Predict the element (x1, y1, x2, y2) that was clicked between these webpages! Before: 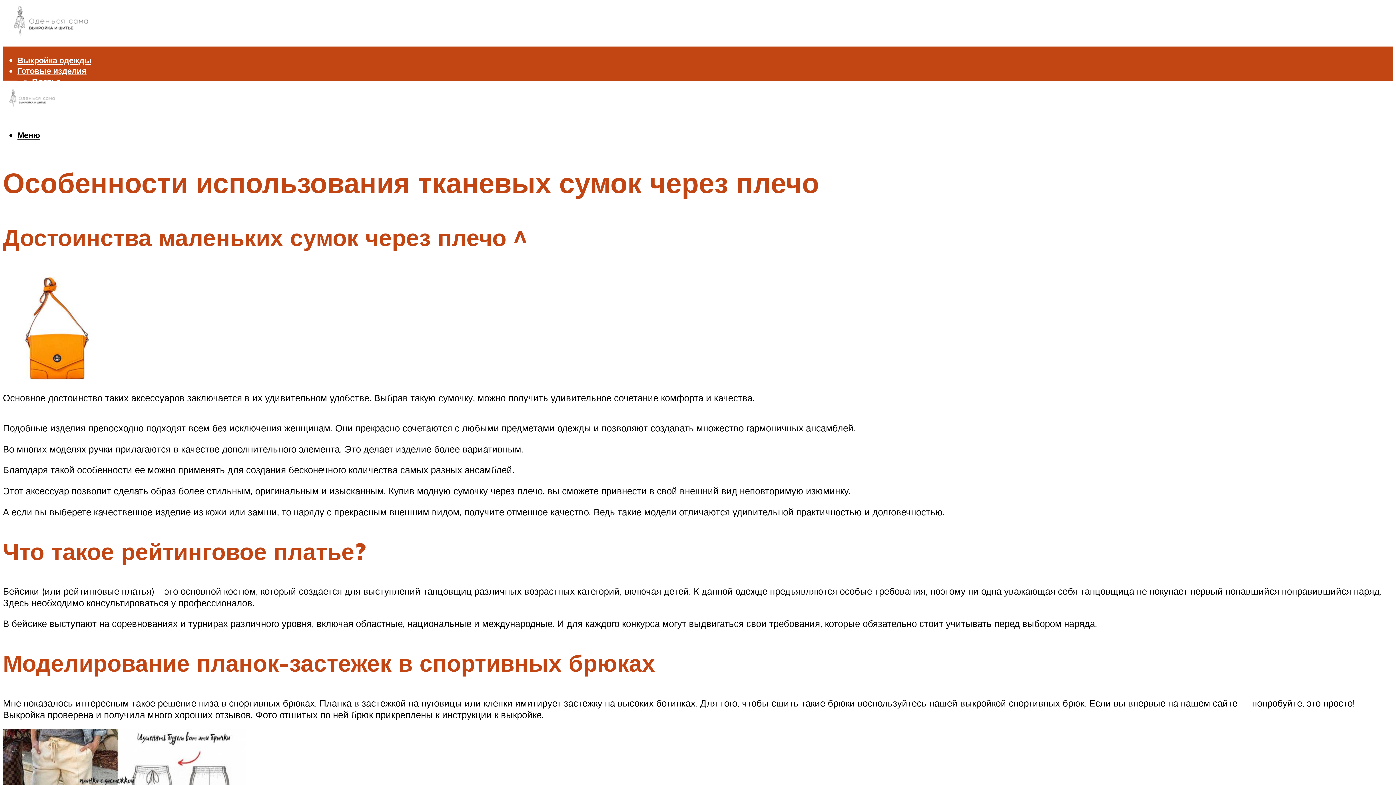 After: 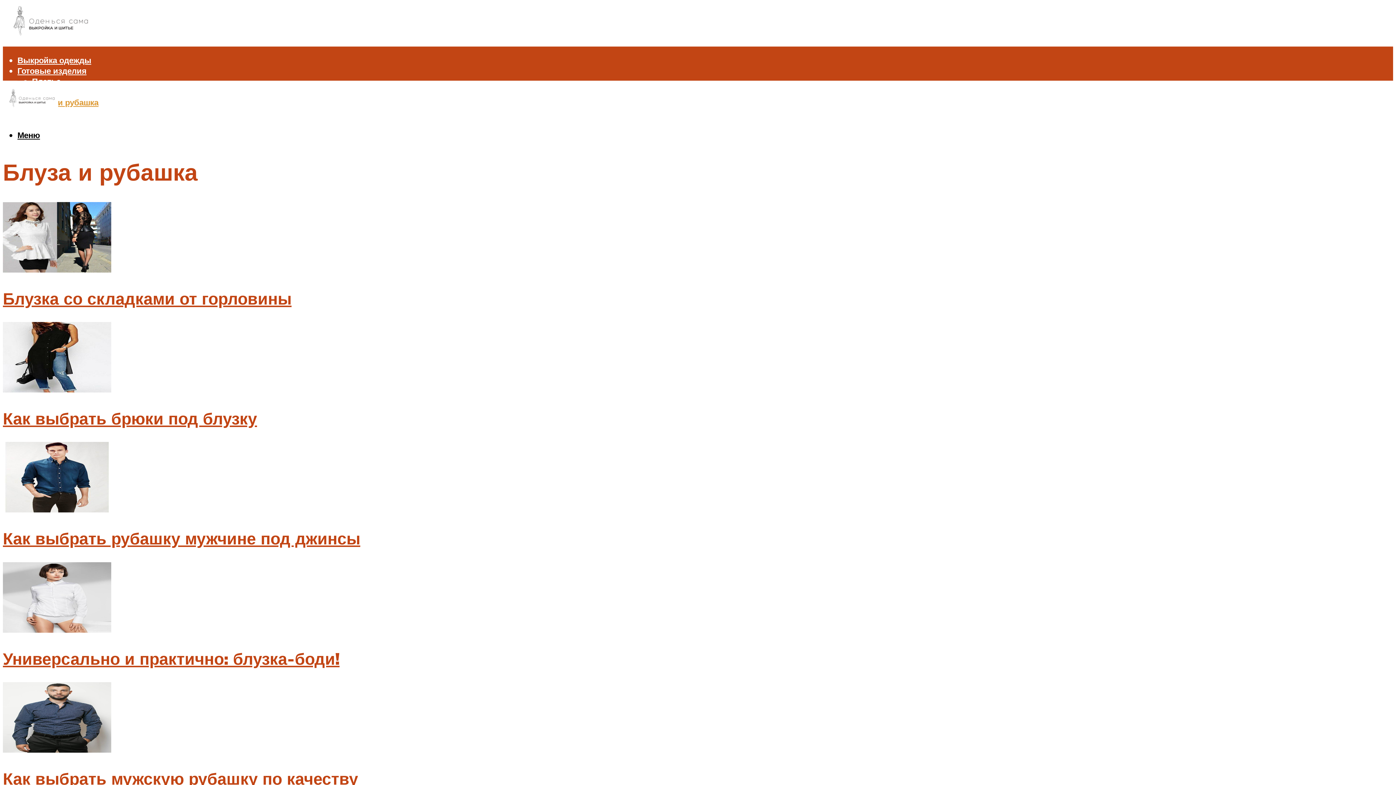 Action: bbox: (32, 97, 98, 107) label: Блуза и рубашка